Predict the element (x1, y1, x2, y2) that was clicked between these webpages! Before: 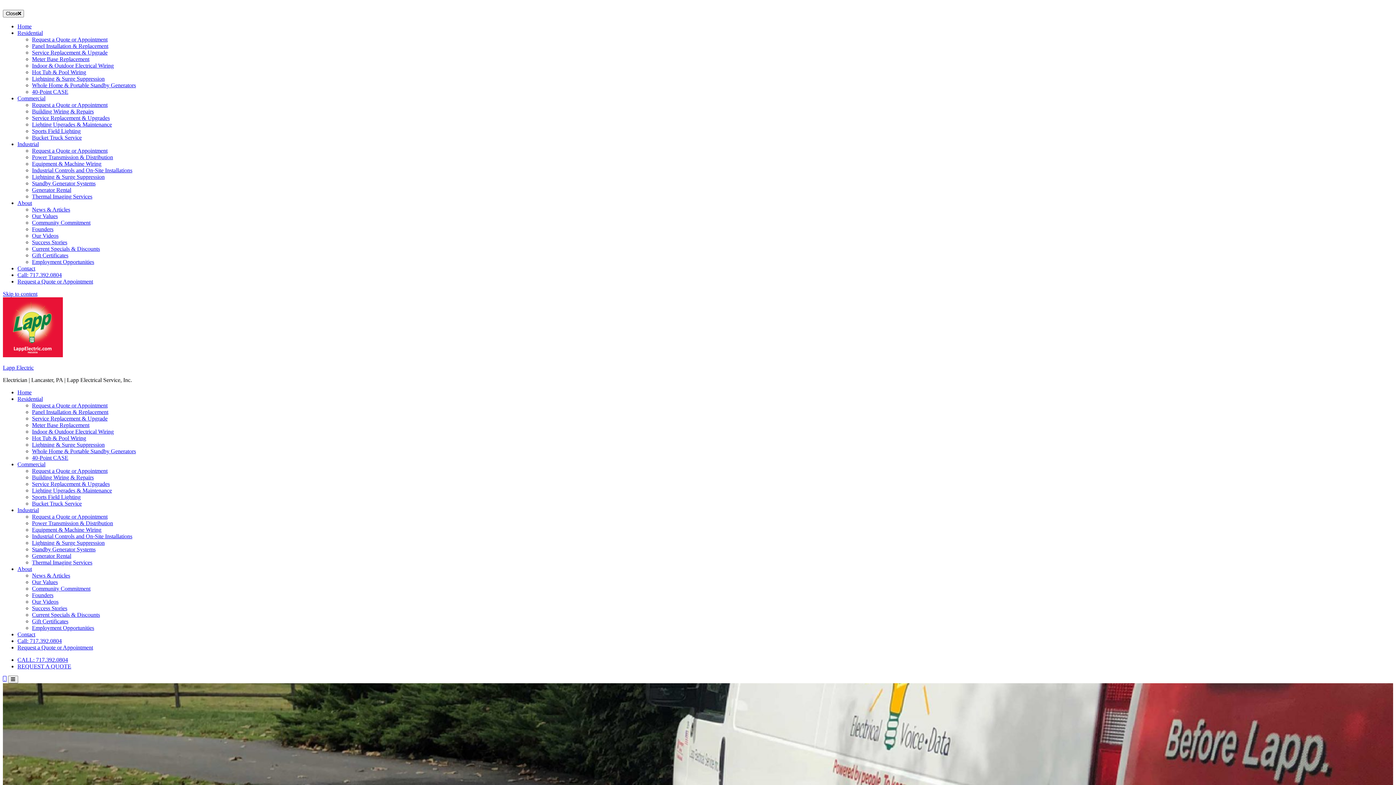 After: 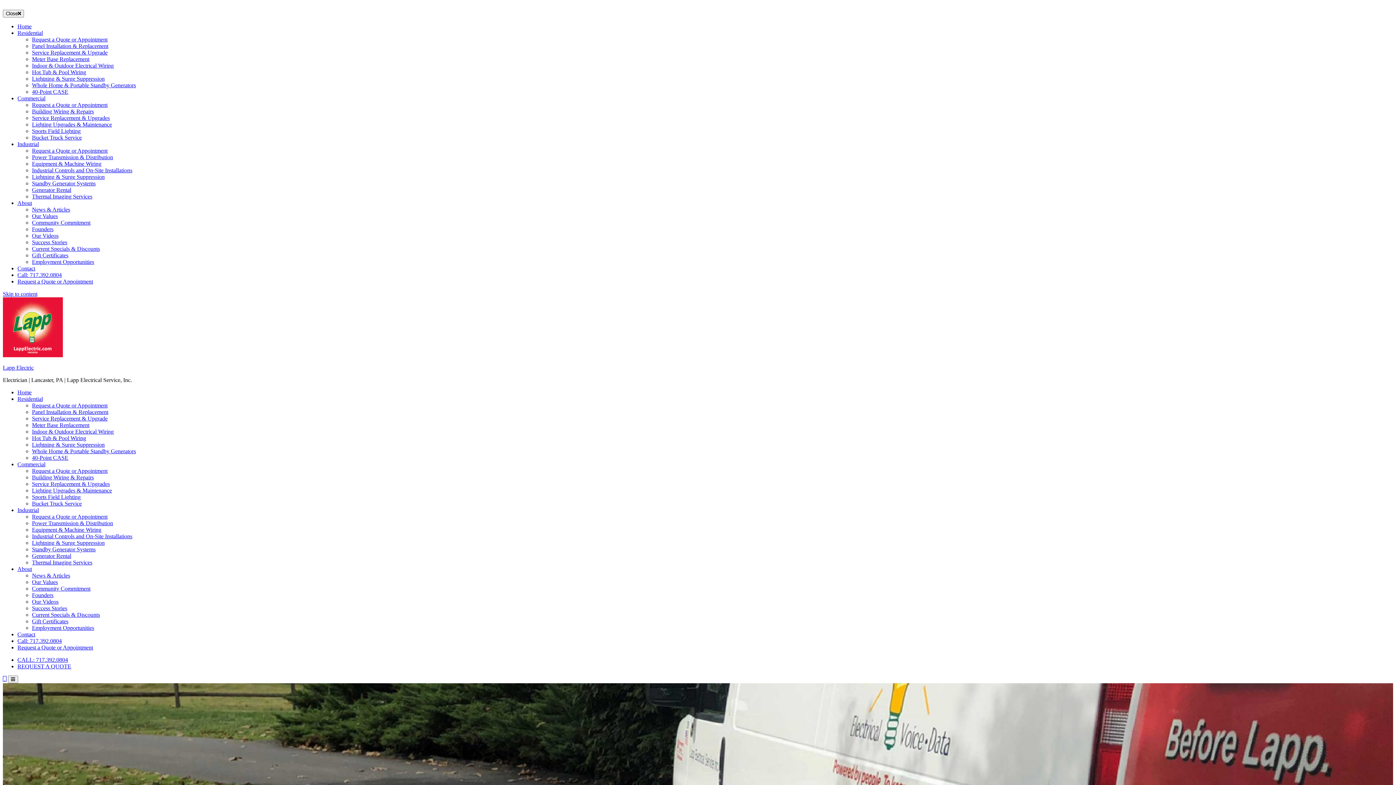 Action: bbox: (32, 520, 113, 526) label: Power Transmission & Distribution